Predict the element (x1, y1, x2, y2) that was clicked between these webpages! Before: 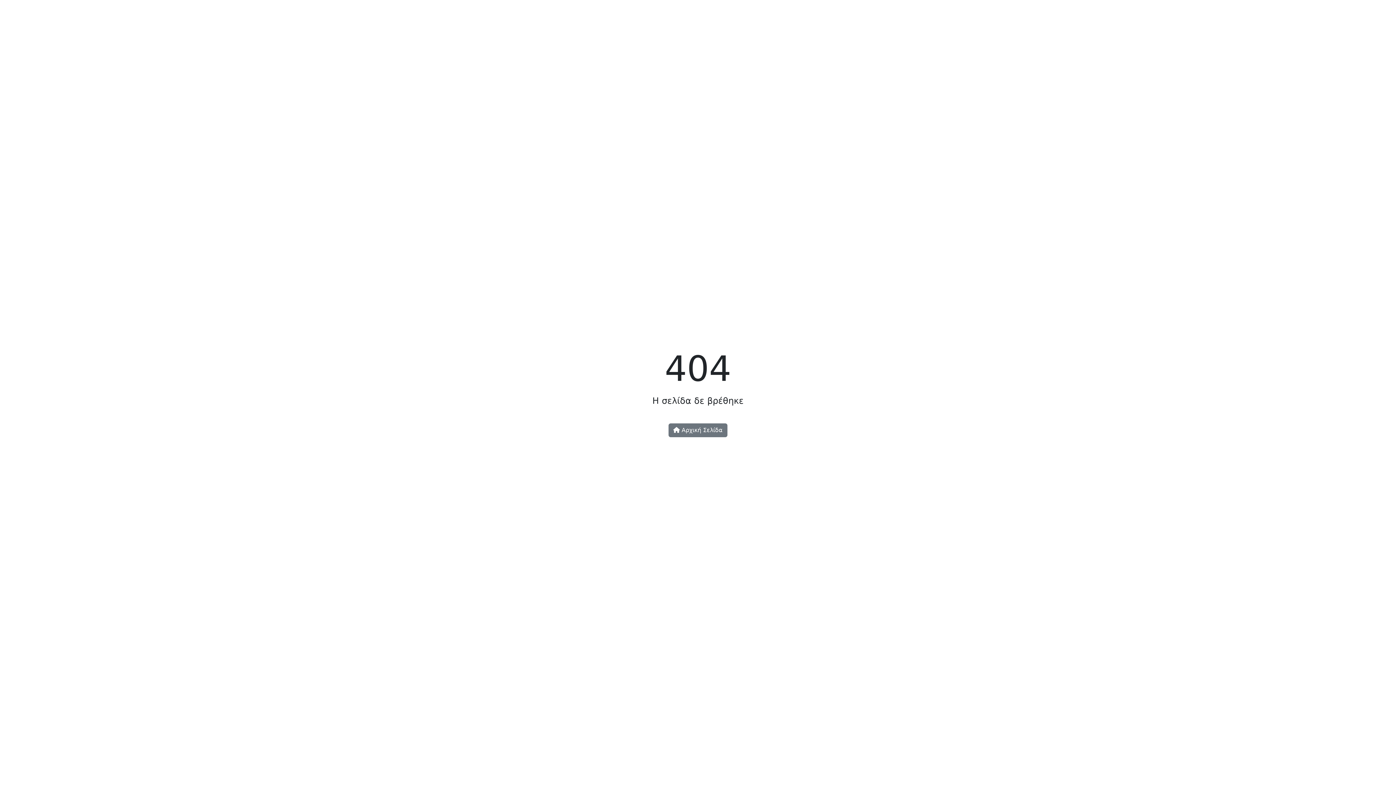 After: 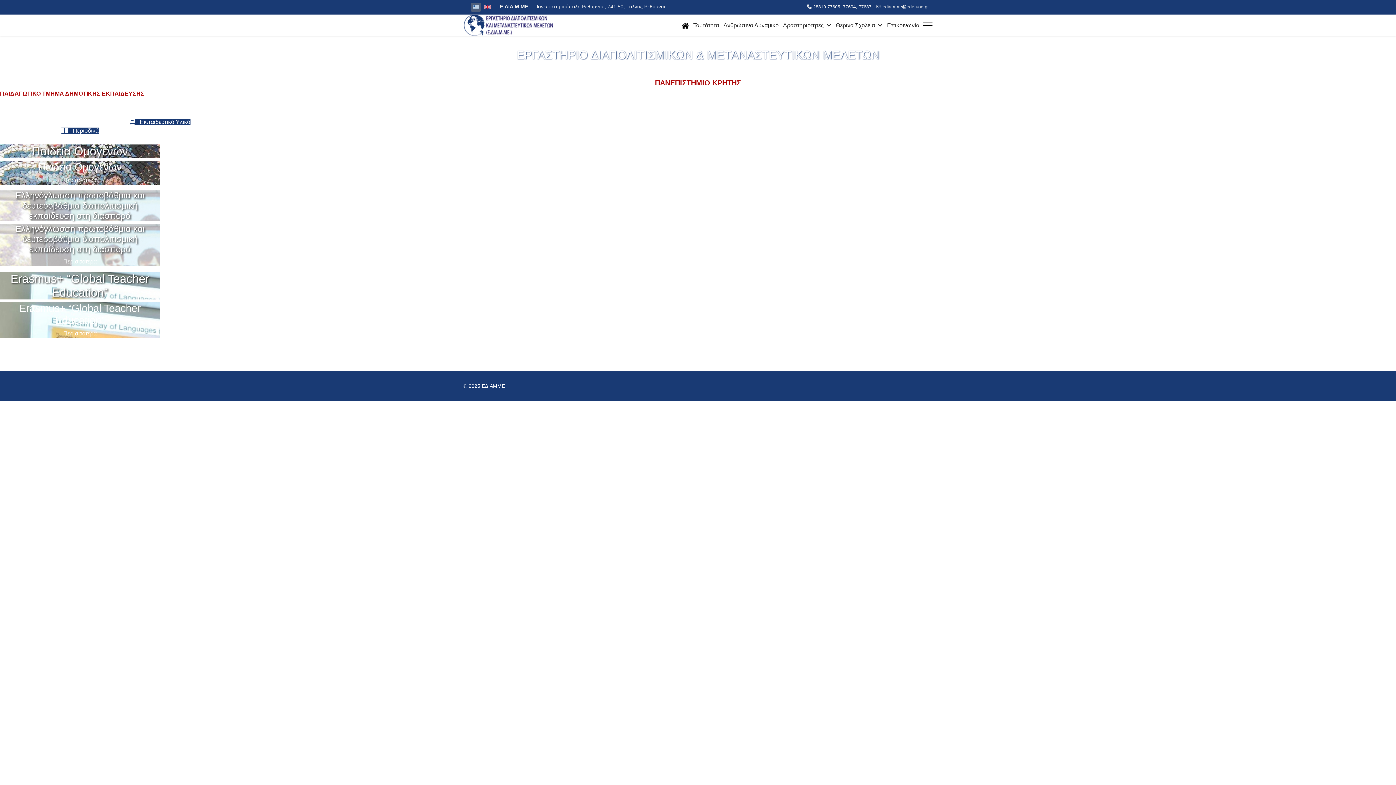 Action: bbox: (668, 423, 727, 437) label:  Αρχική Σελίδα